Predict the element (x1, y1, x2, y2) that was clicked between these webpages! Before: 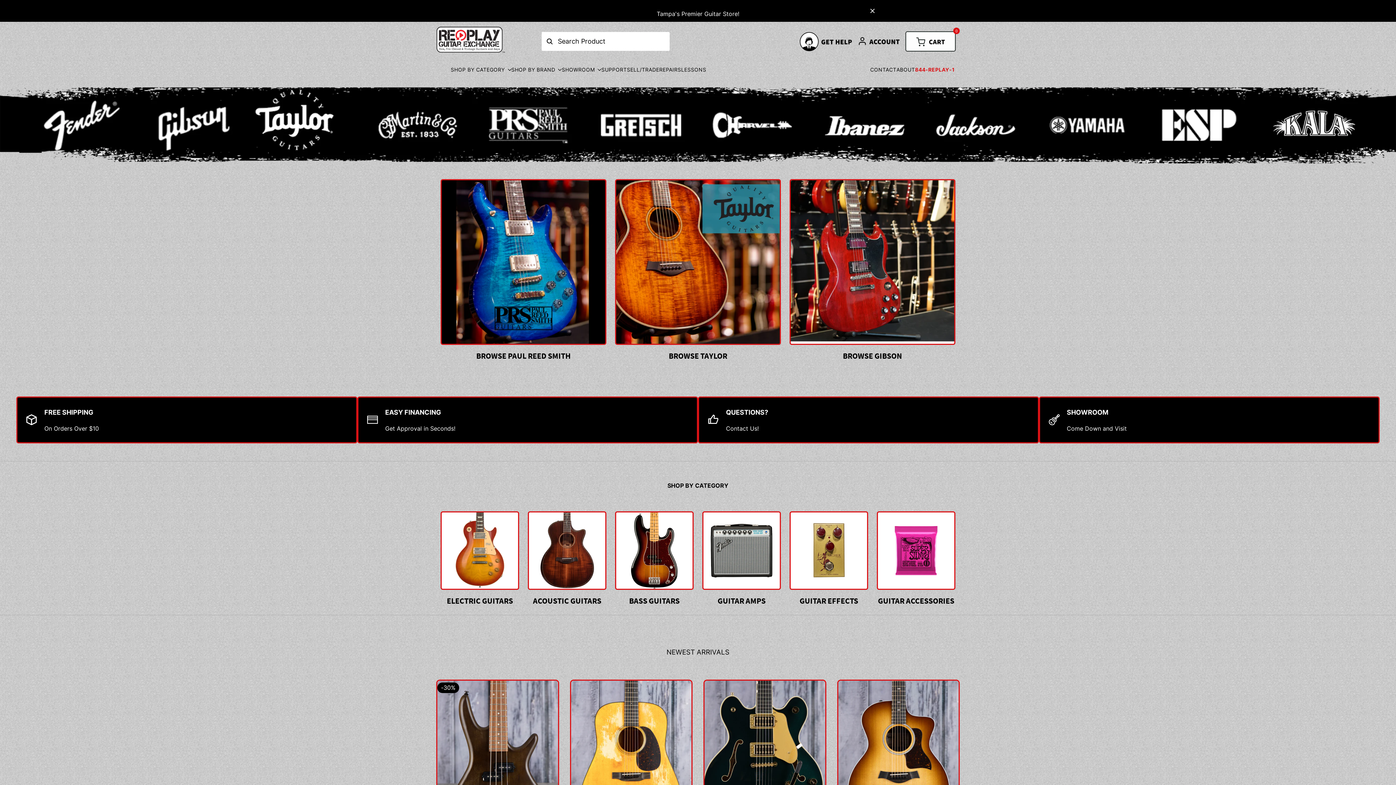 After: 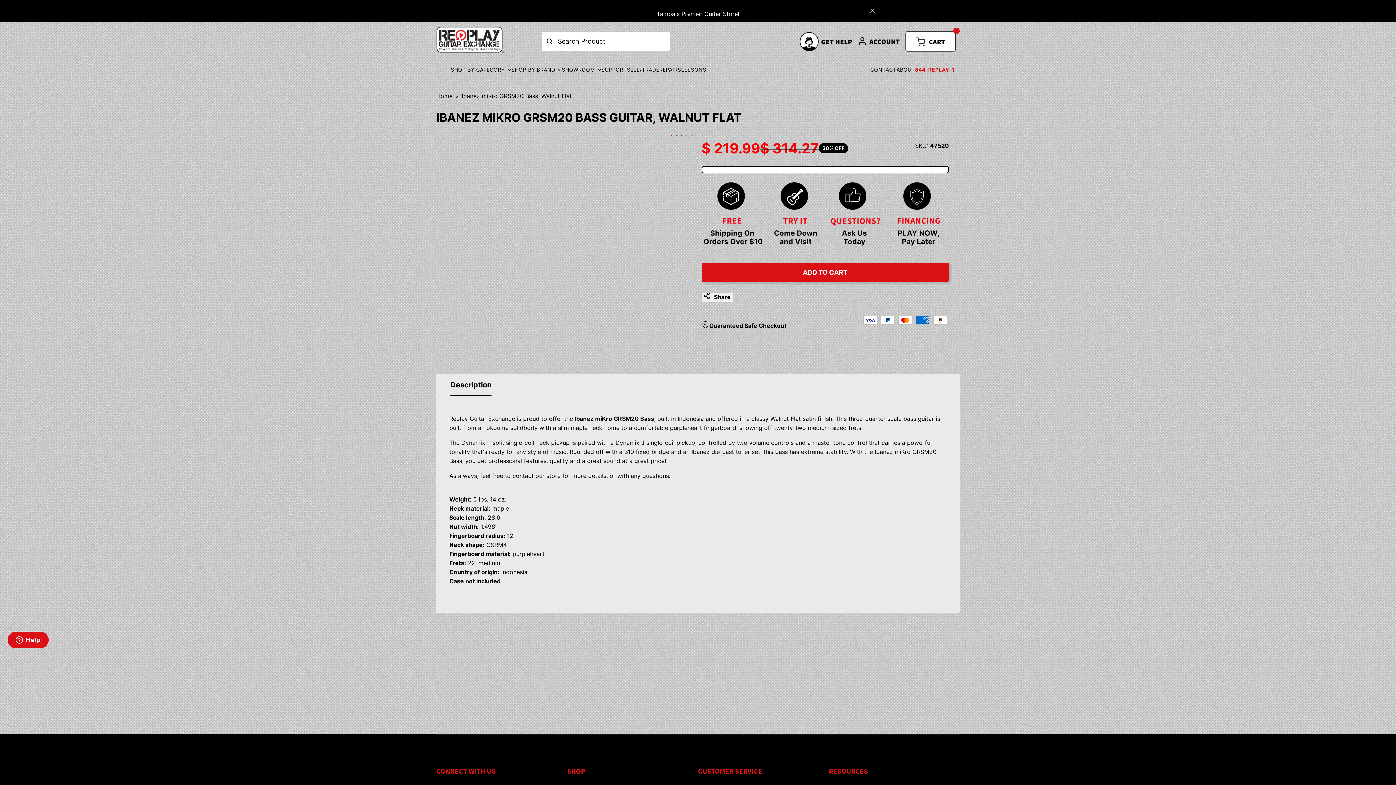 Action: bbox: (437, 681, 558, 849)